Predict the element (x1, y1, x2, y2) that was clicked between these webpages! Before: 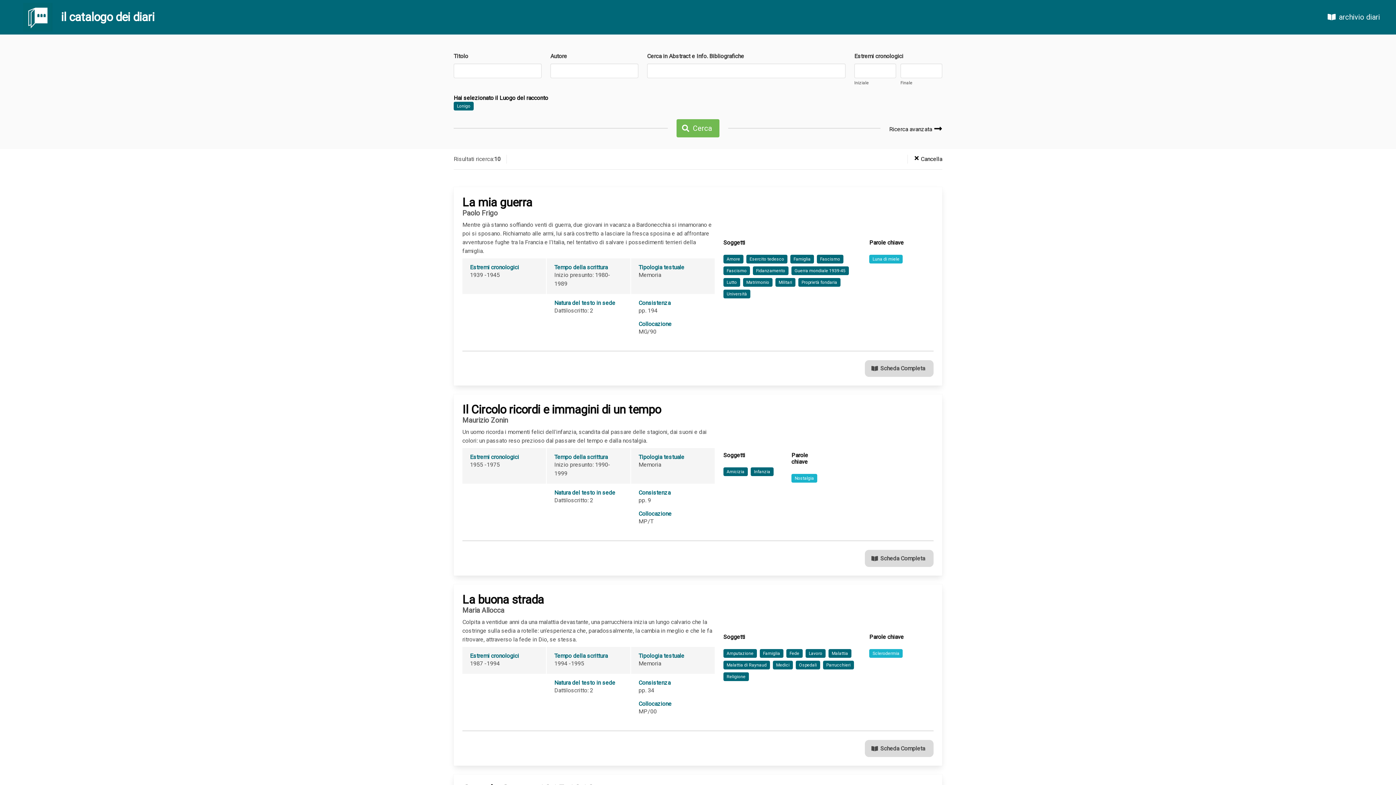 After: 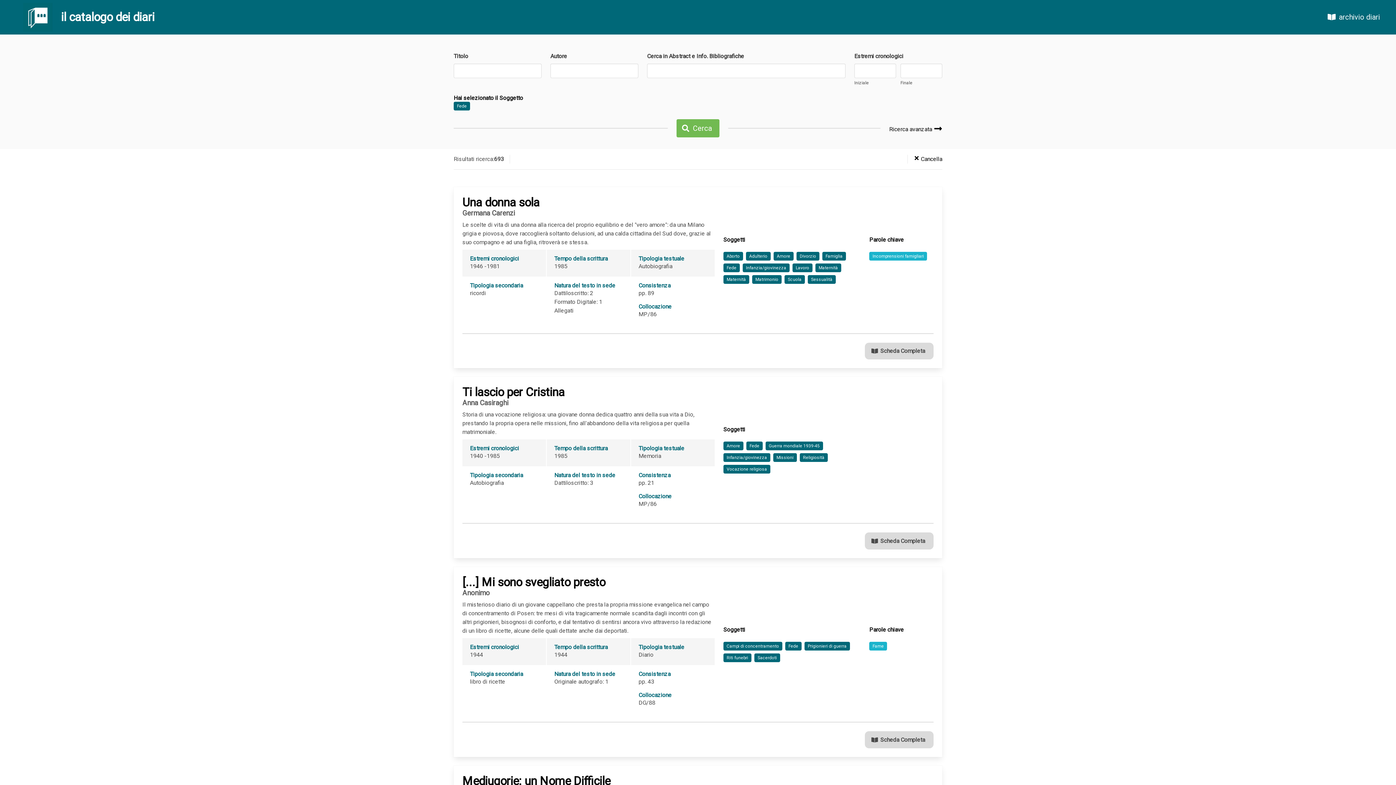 Action: label: Fede bbox: (786, 649, 802, 658)